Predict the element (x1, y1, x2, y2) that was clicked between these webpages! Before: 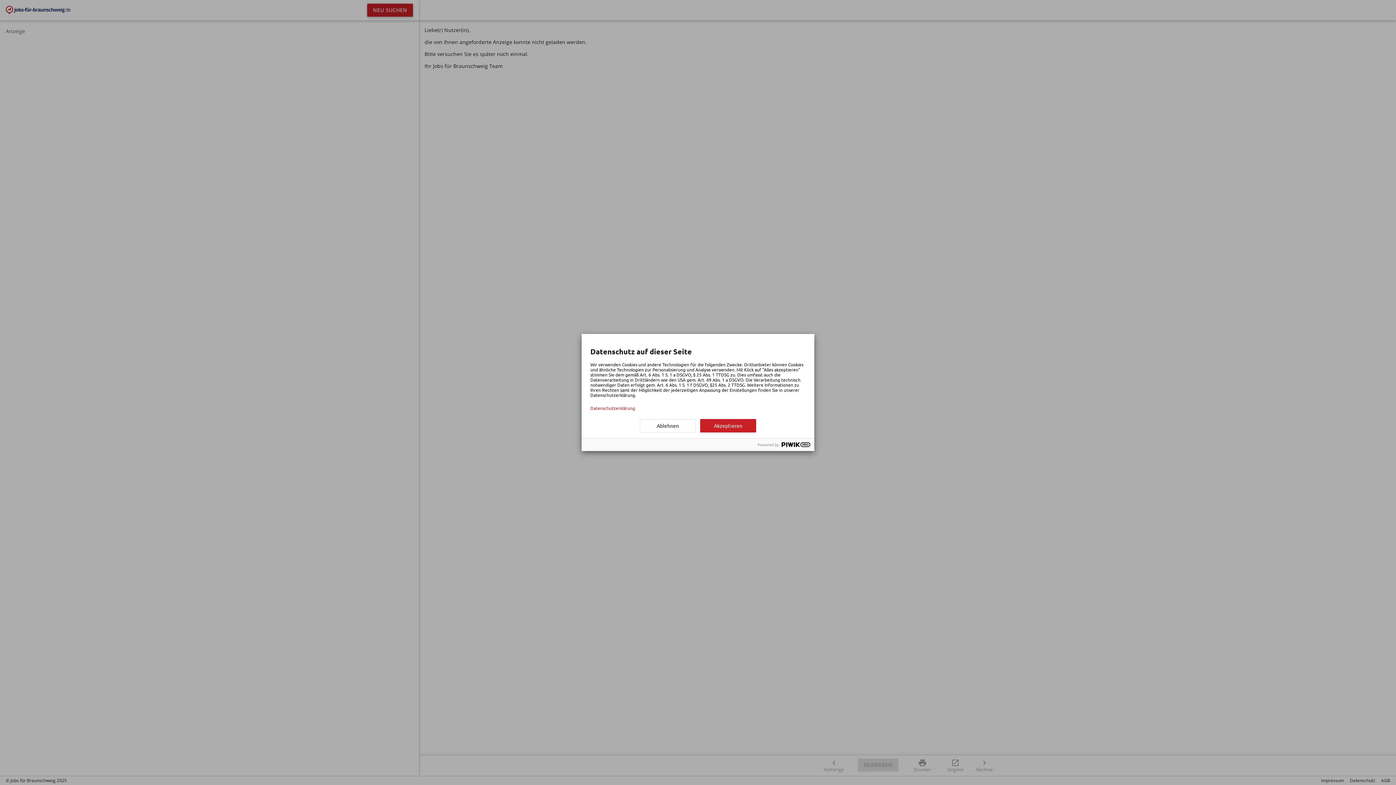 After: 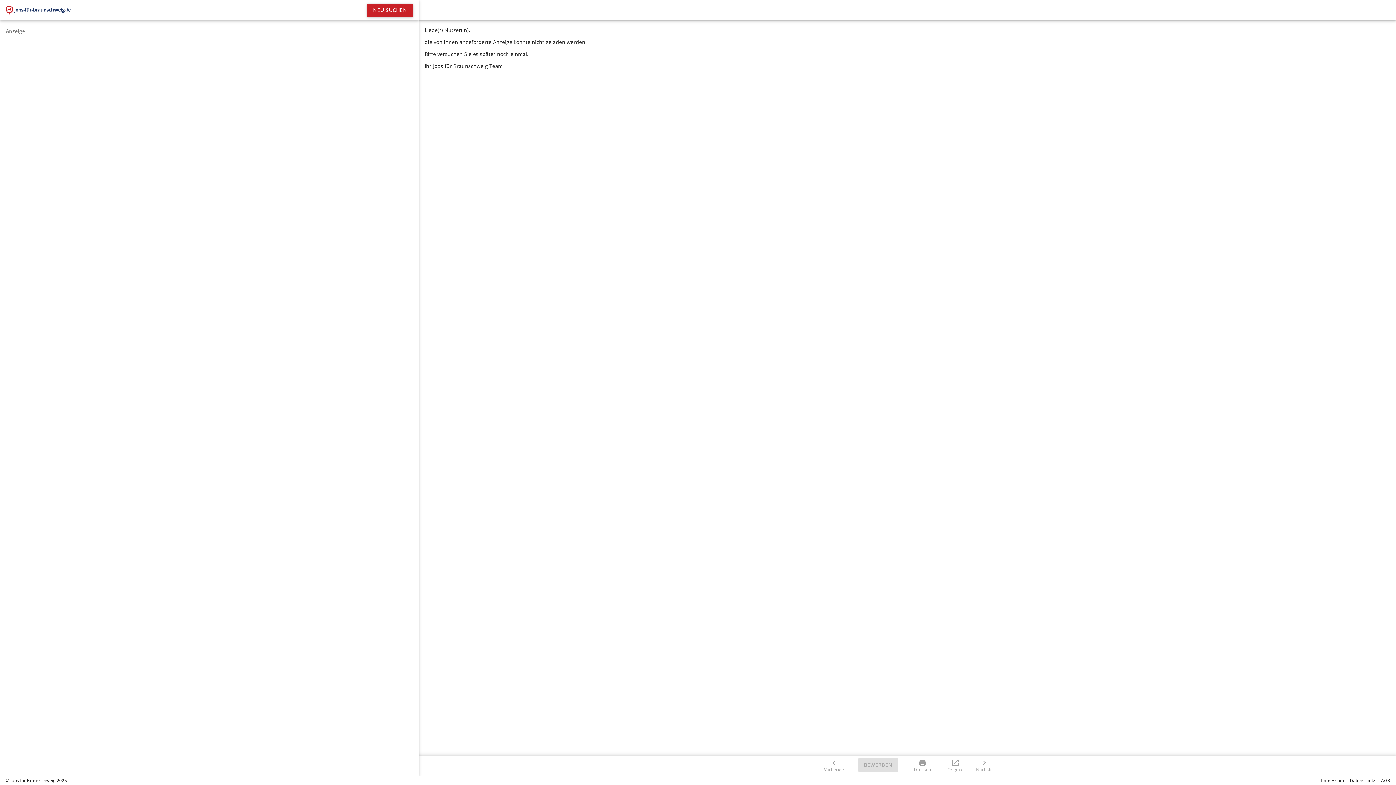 Action: bbox: (700, 419, 756, 432) label: Akzeptieren